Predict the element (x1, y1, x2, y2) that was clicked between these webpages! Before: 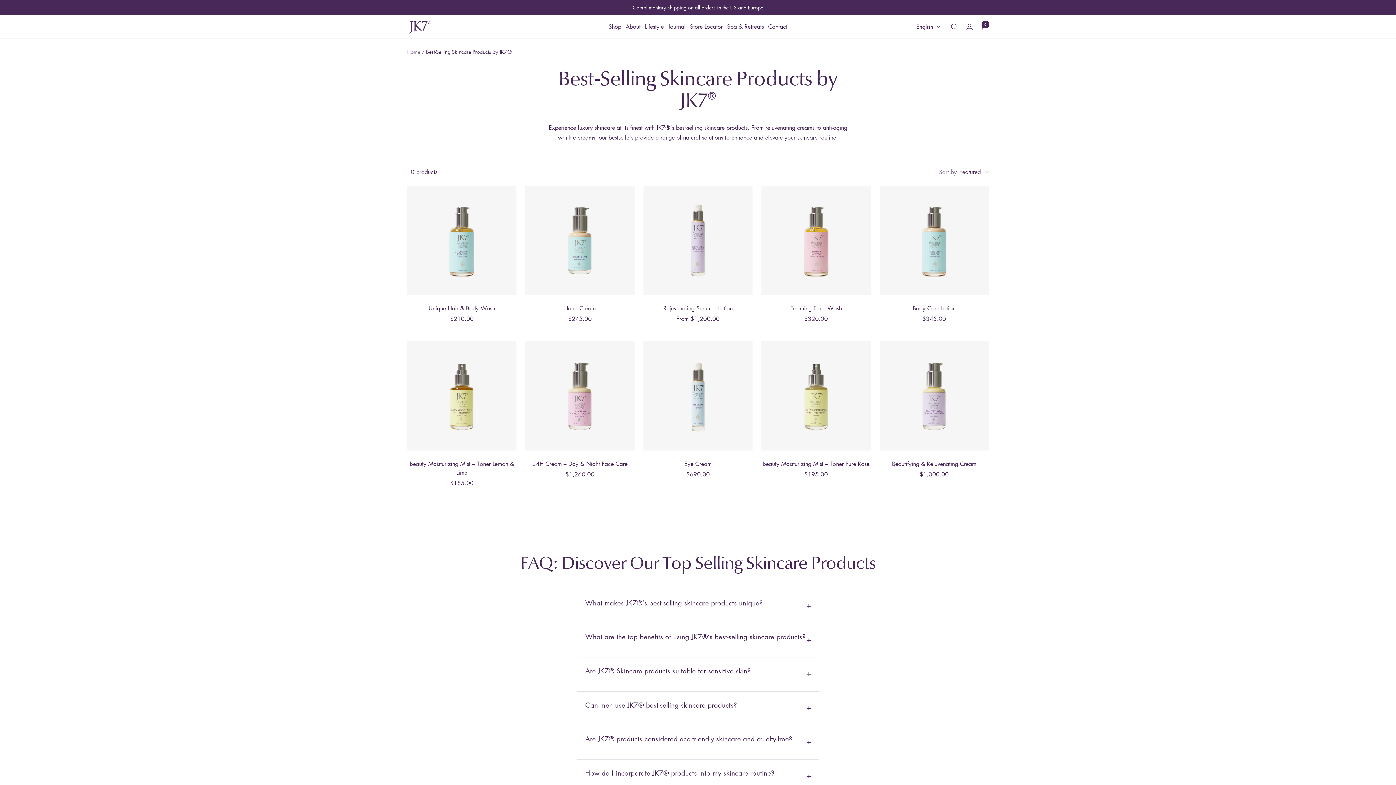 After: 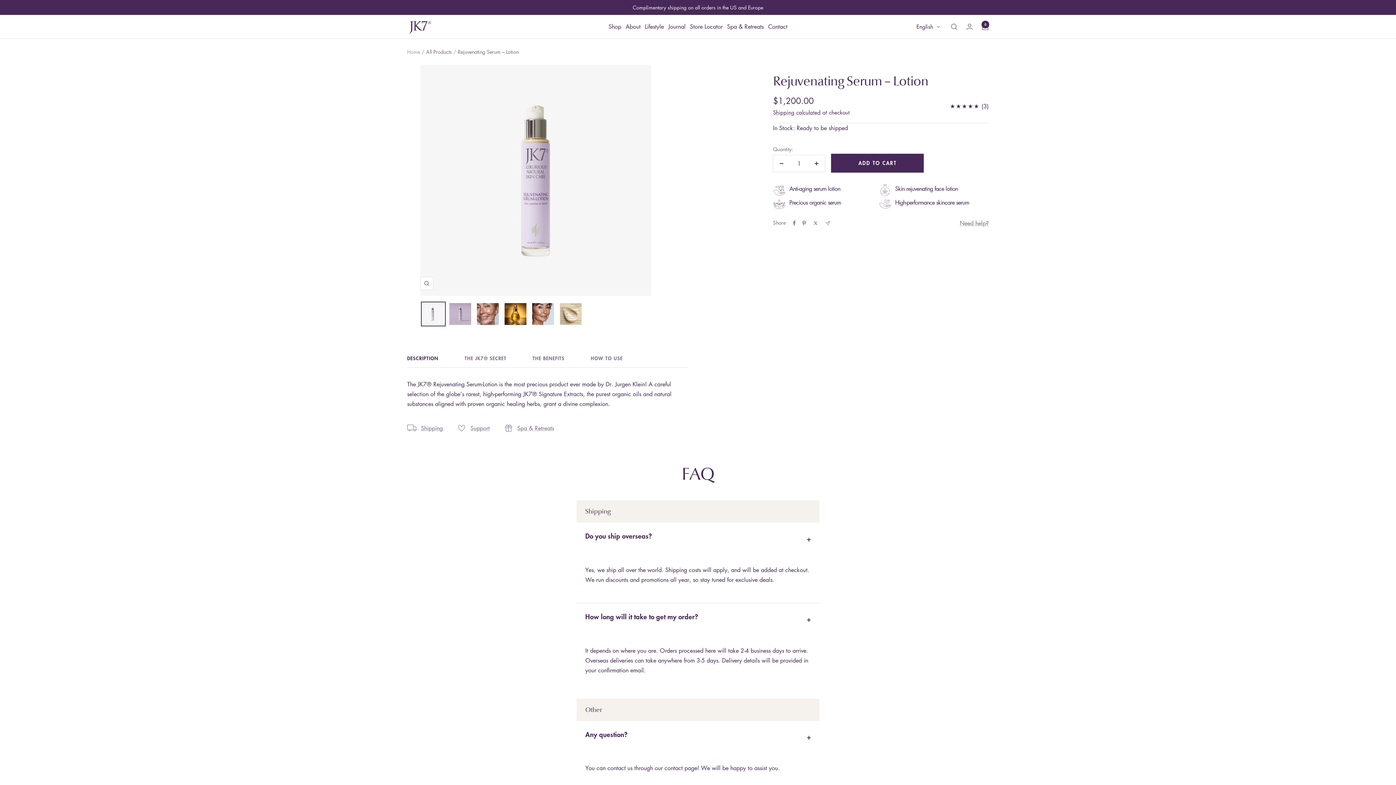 Action: bbox: (643, 185, 752, 295)